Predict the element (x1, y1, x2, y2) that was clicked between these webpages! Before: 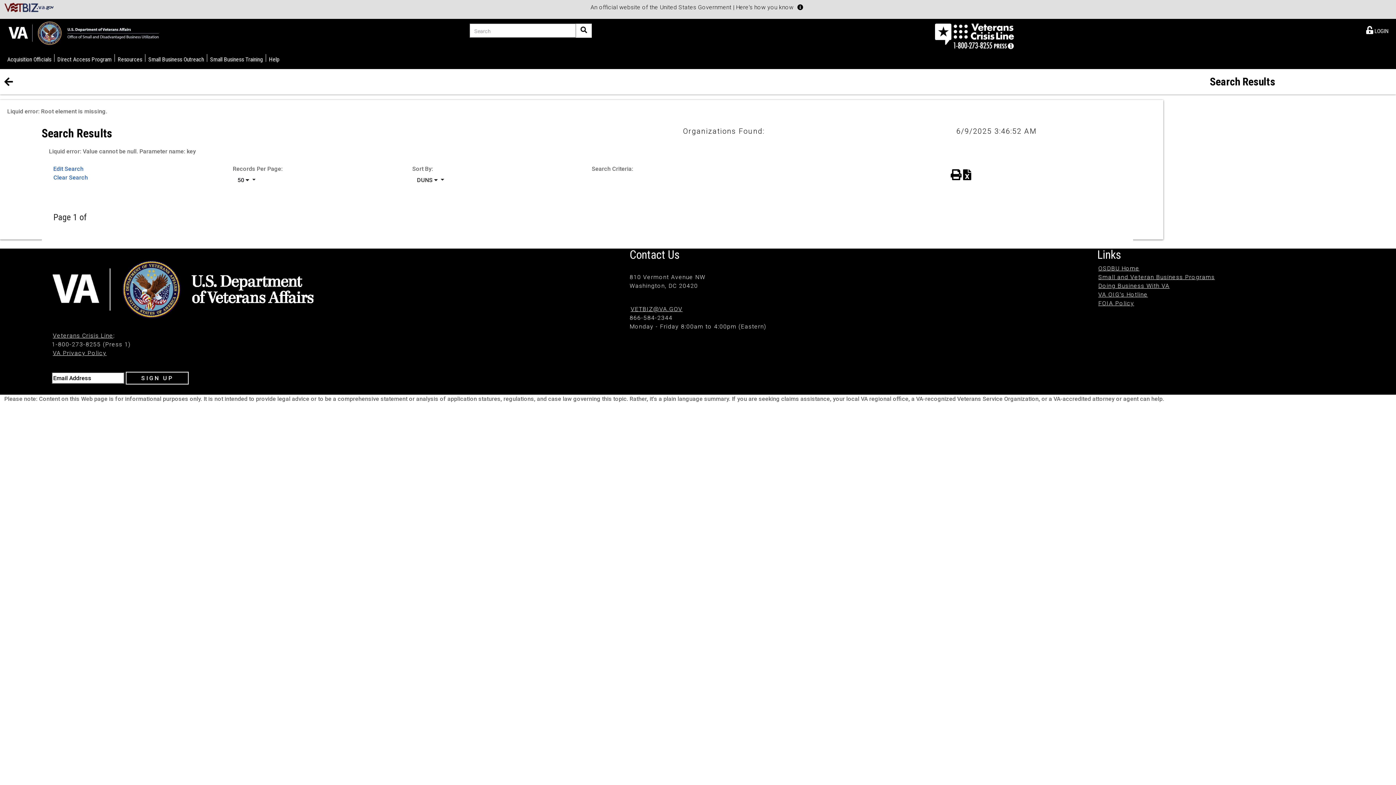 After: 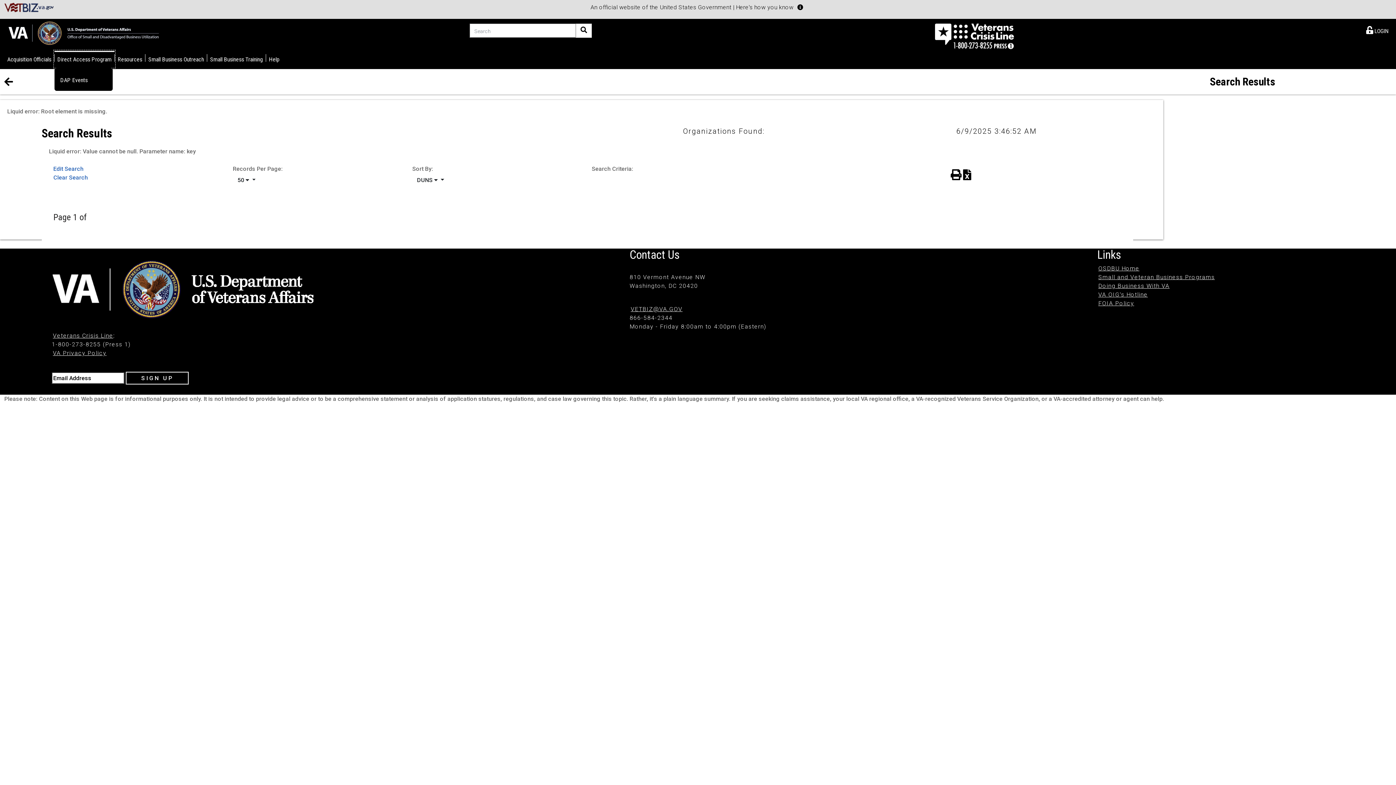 Action: bbox: (54, 50, 114, 67) label: Direct Access Program